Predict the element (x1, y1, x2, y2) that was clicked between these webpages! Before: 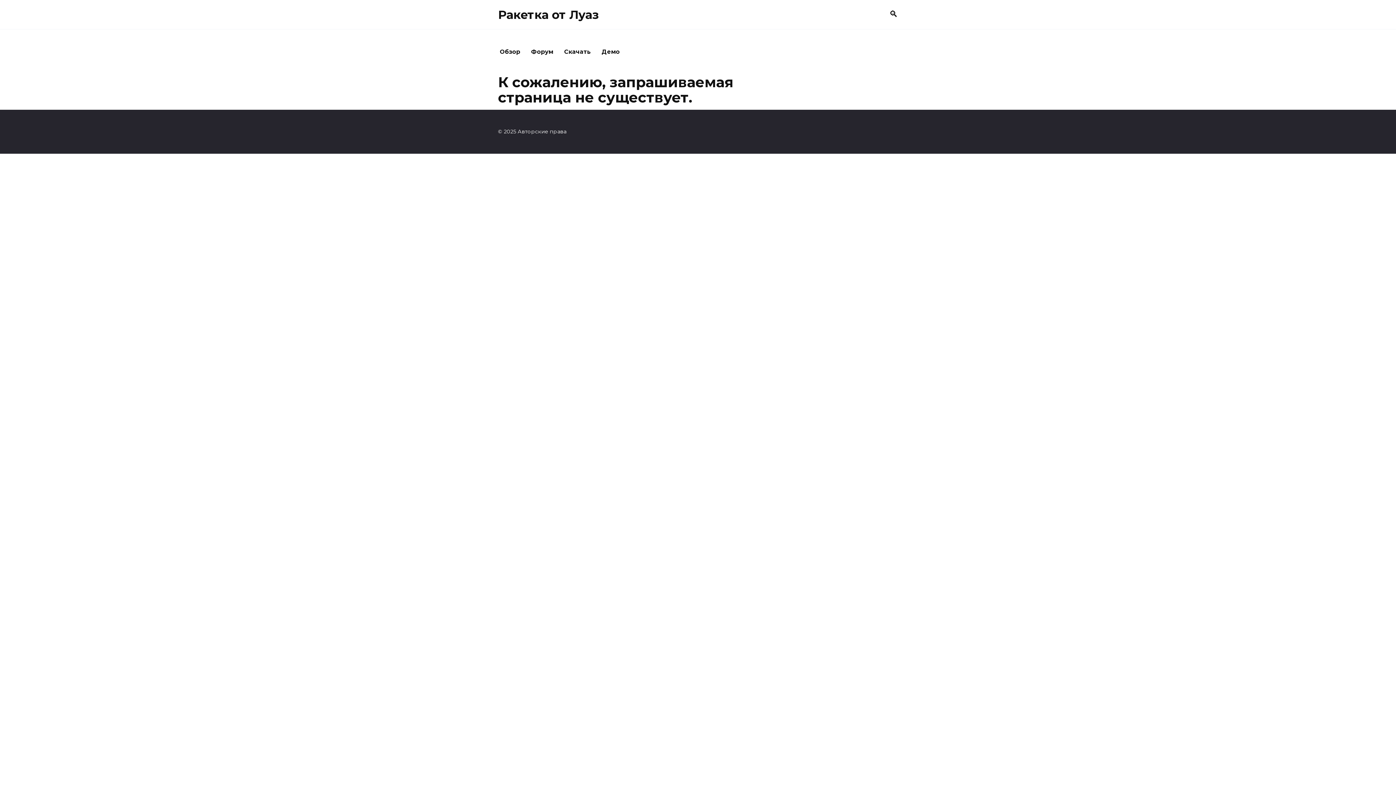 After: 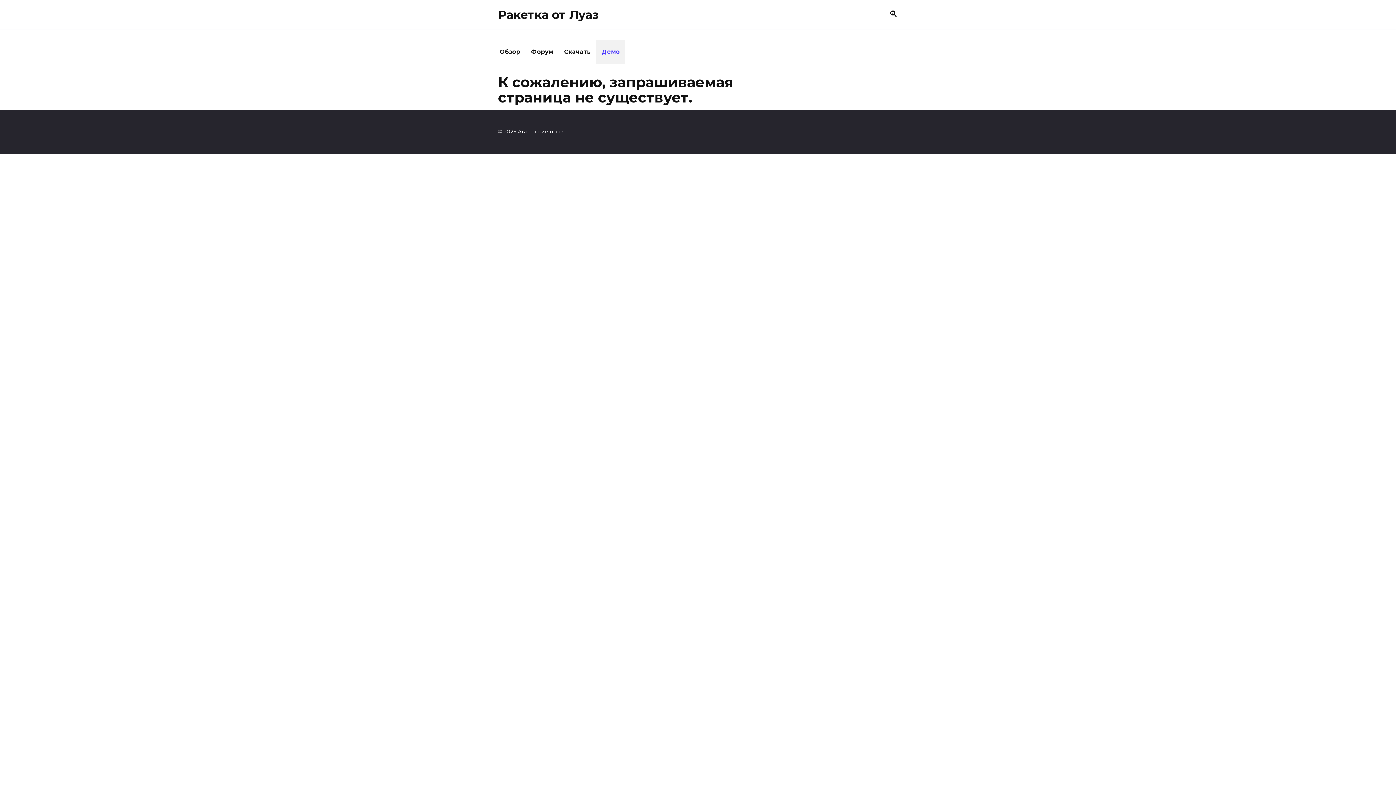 Action: bbox: (596, 40, 625, 63) label: Демо